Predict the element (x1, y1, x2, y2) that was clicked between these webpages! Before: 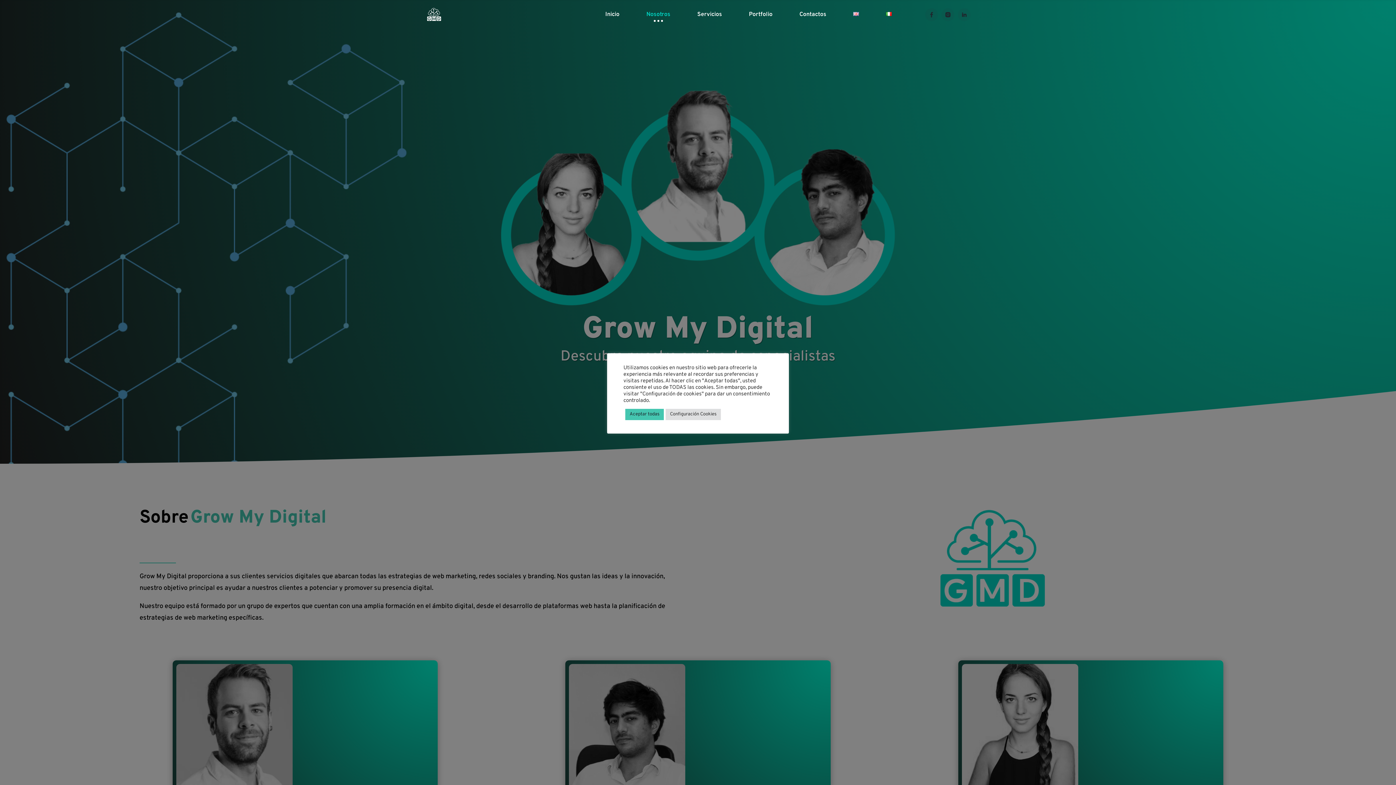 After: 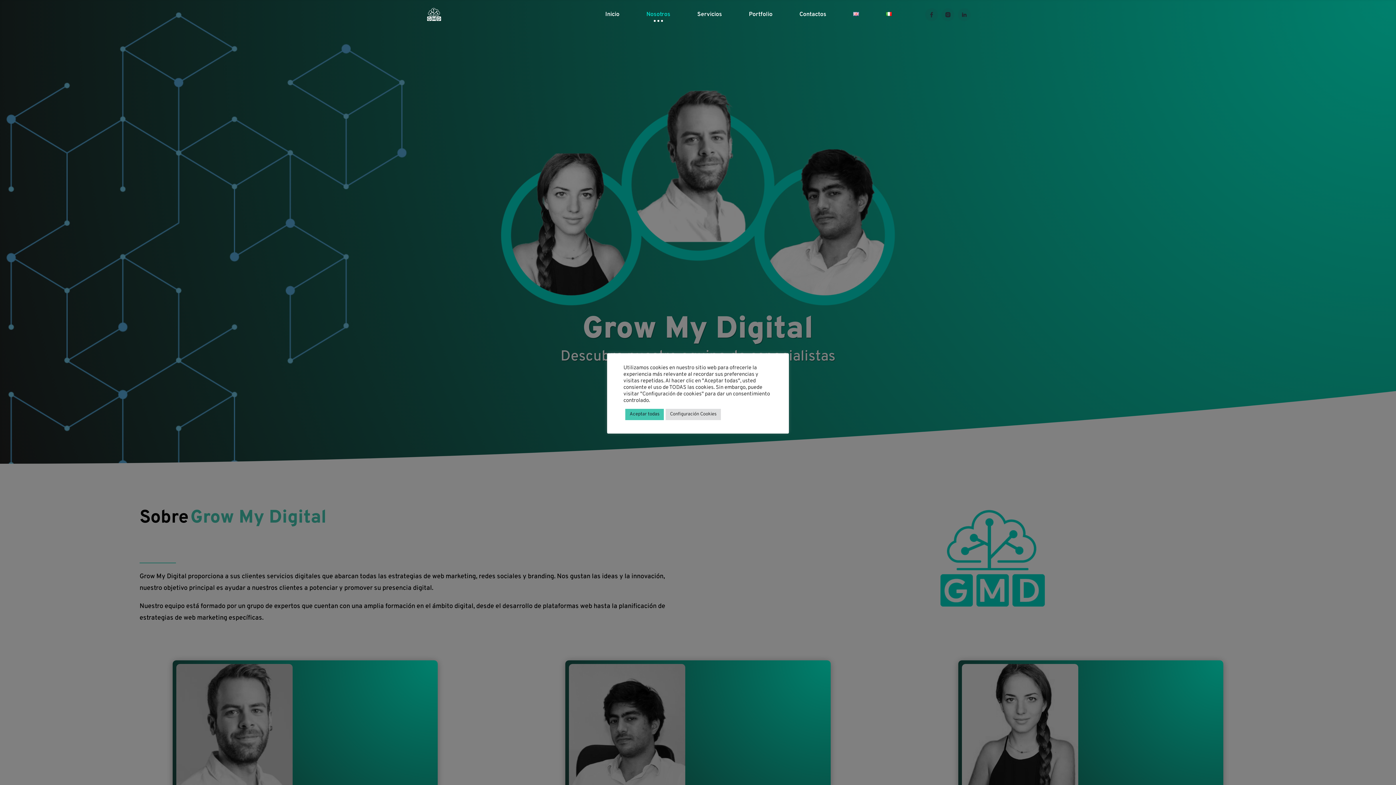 Action: label: Nosotros bbox: (646, 12, 670, 29)